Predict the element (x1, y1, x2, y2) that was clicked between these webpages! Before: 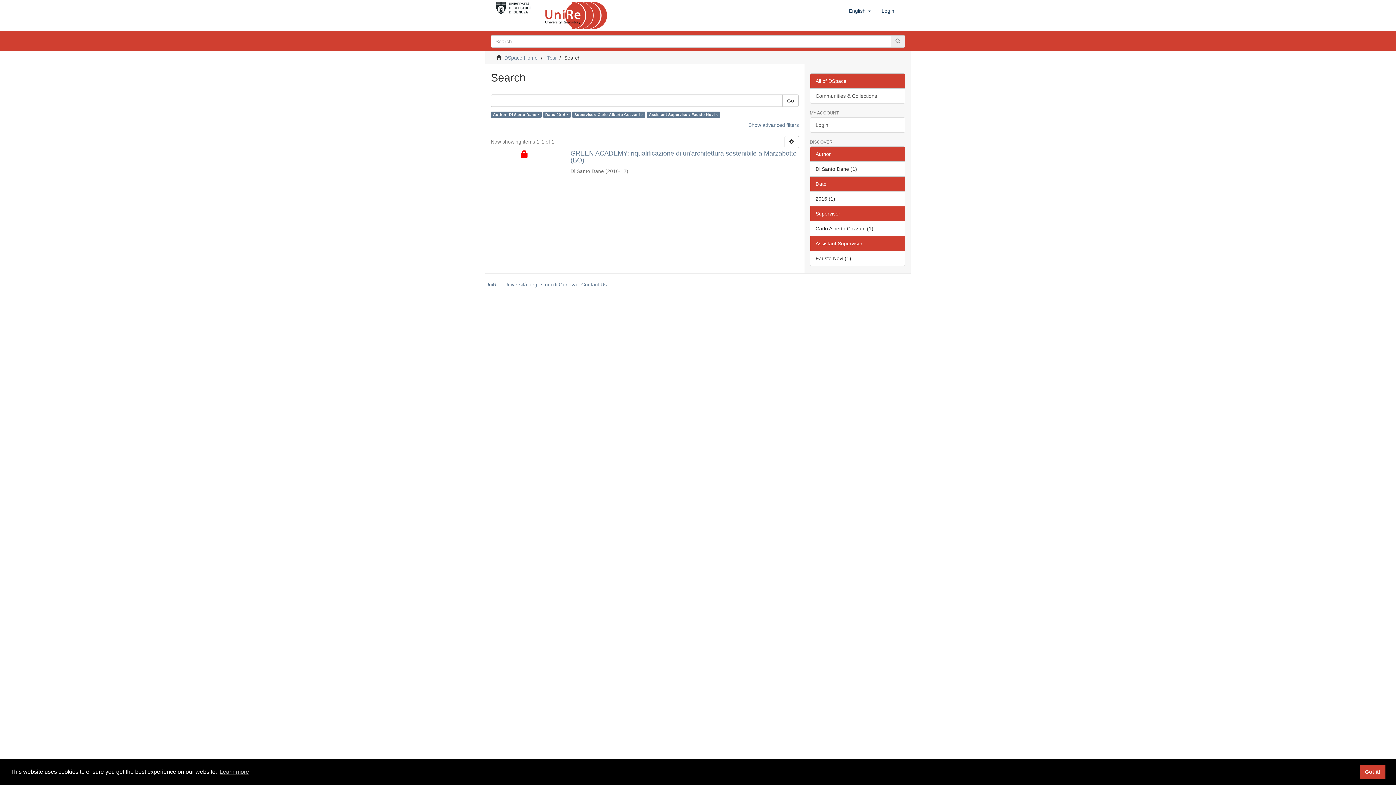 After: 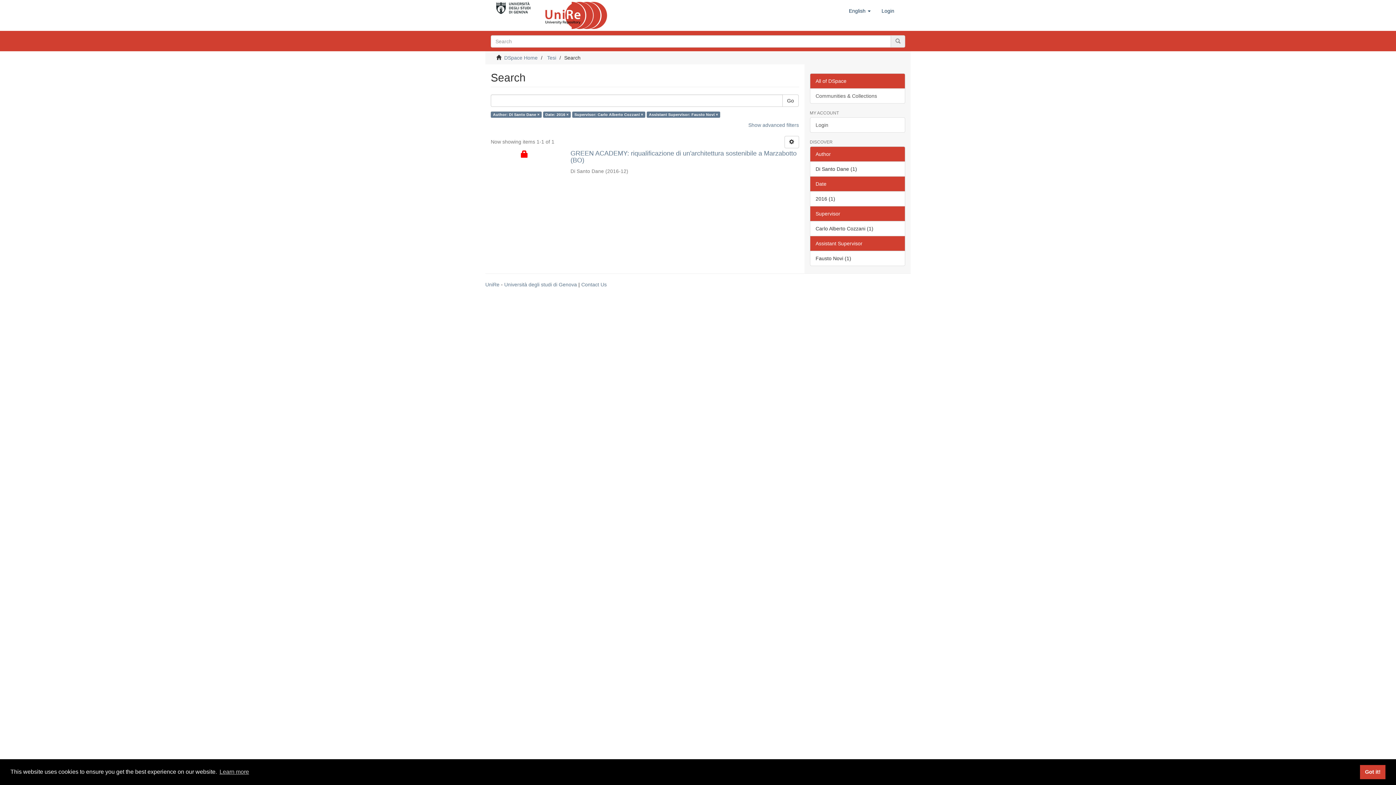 Action: bbox: (810, 176, 905, 191) label: Date